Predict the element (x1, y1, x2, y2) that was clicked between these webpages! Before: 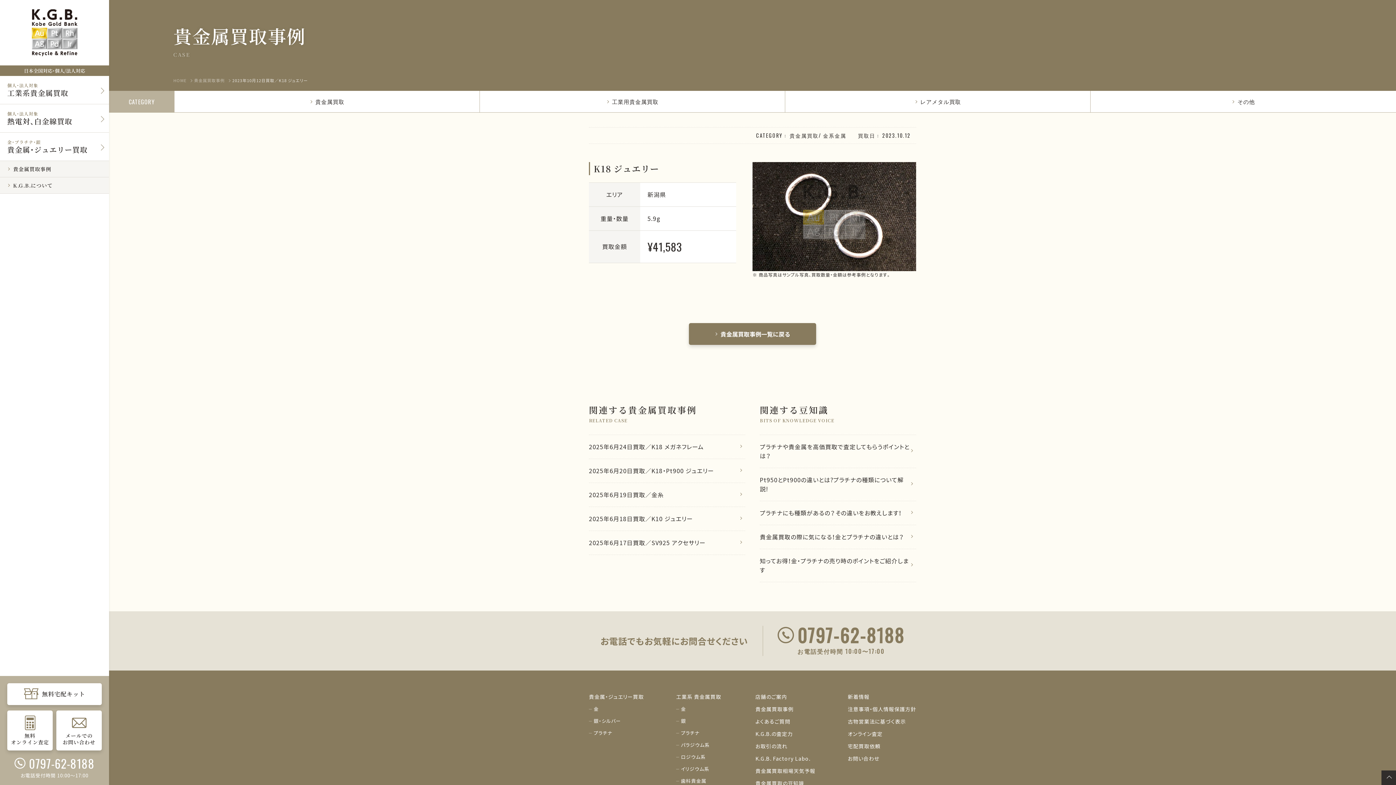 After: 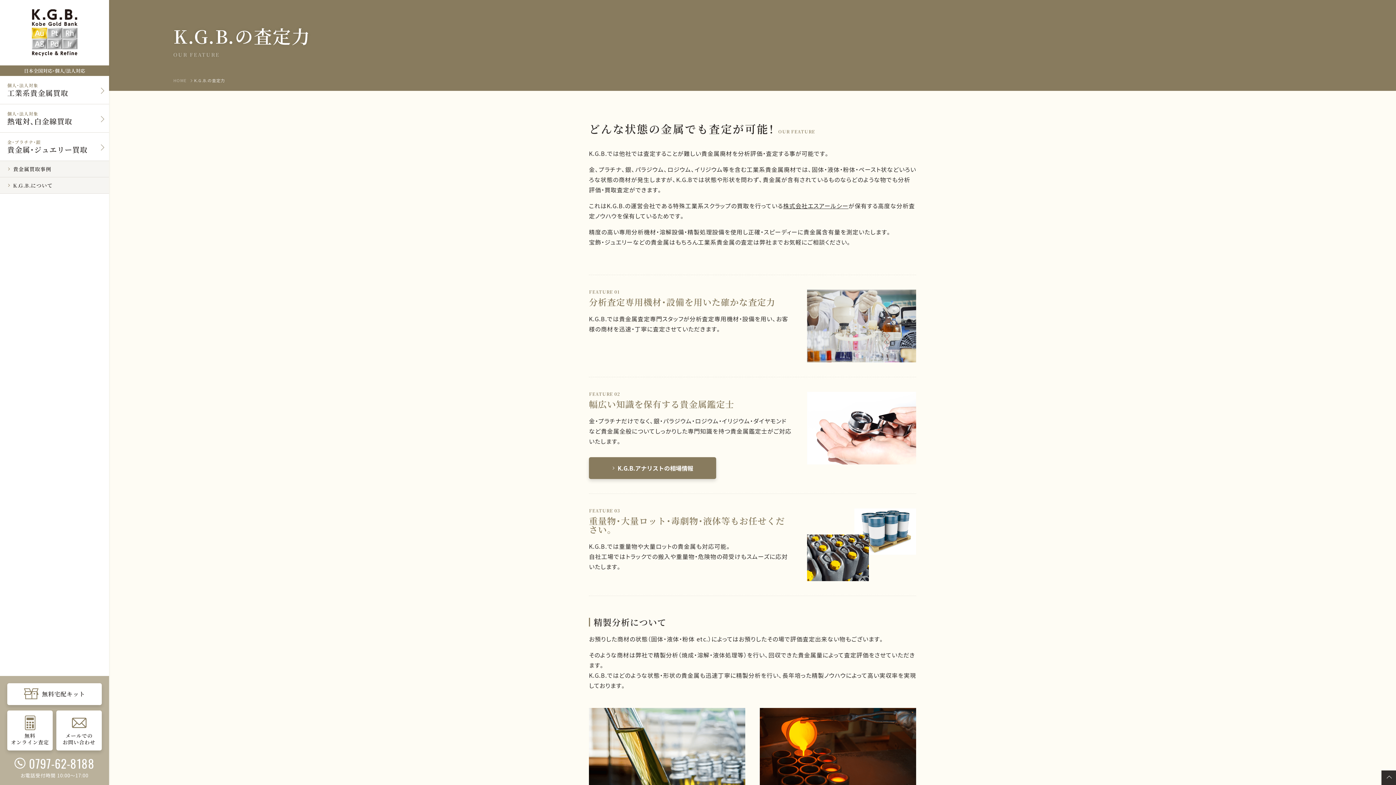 Action: bbox: (755, 729, 815, 738) label: K.G.B.の査定力